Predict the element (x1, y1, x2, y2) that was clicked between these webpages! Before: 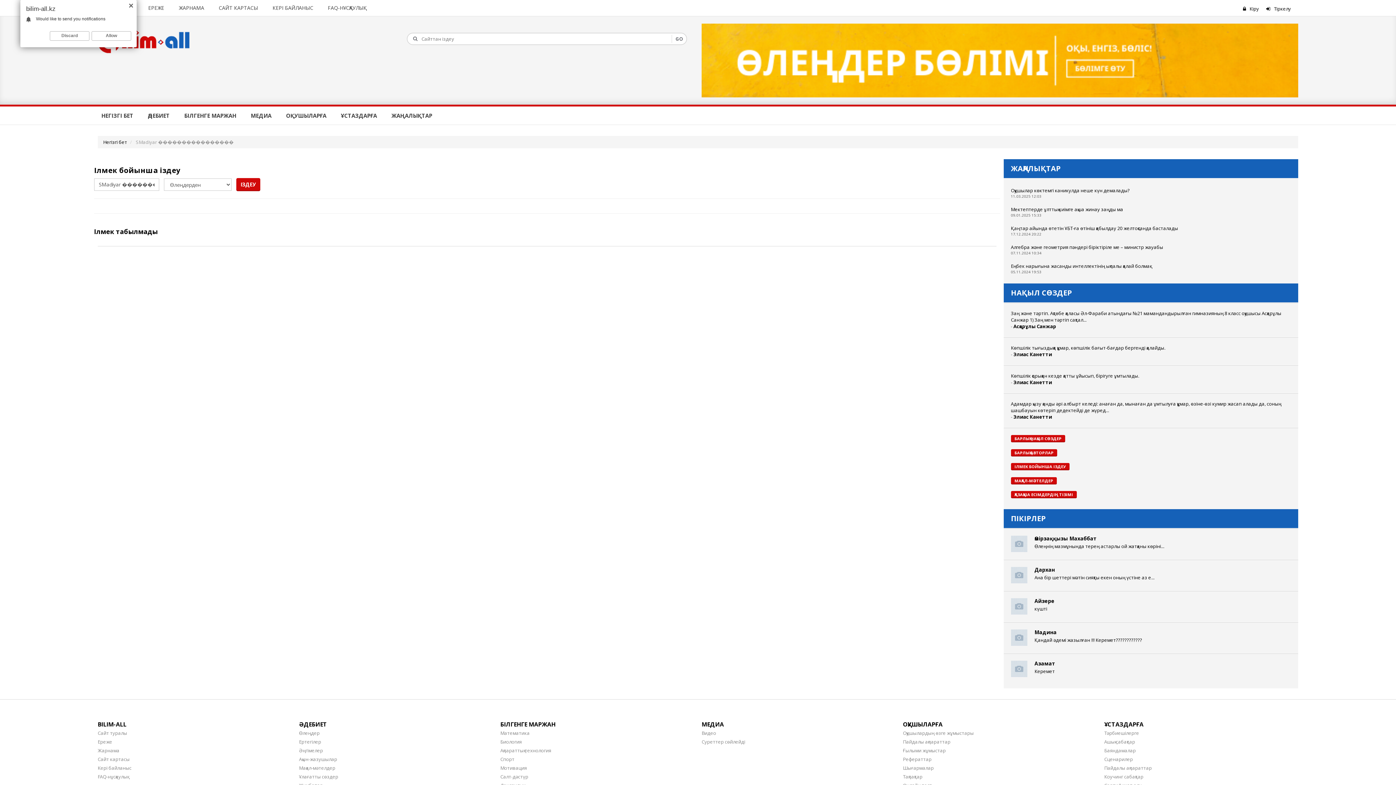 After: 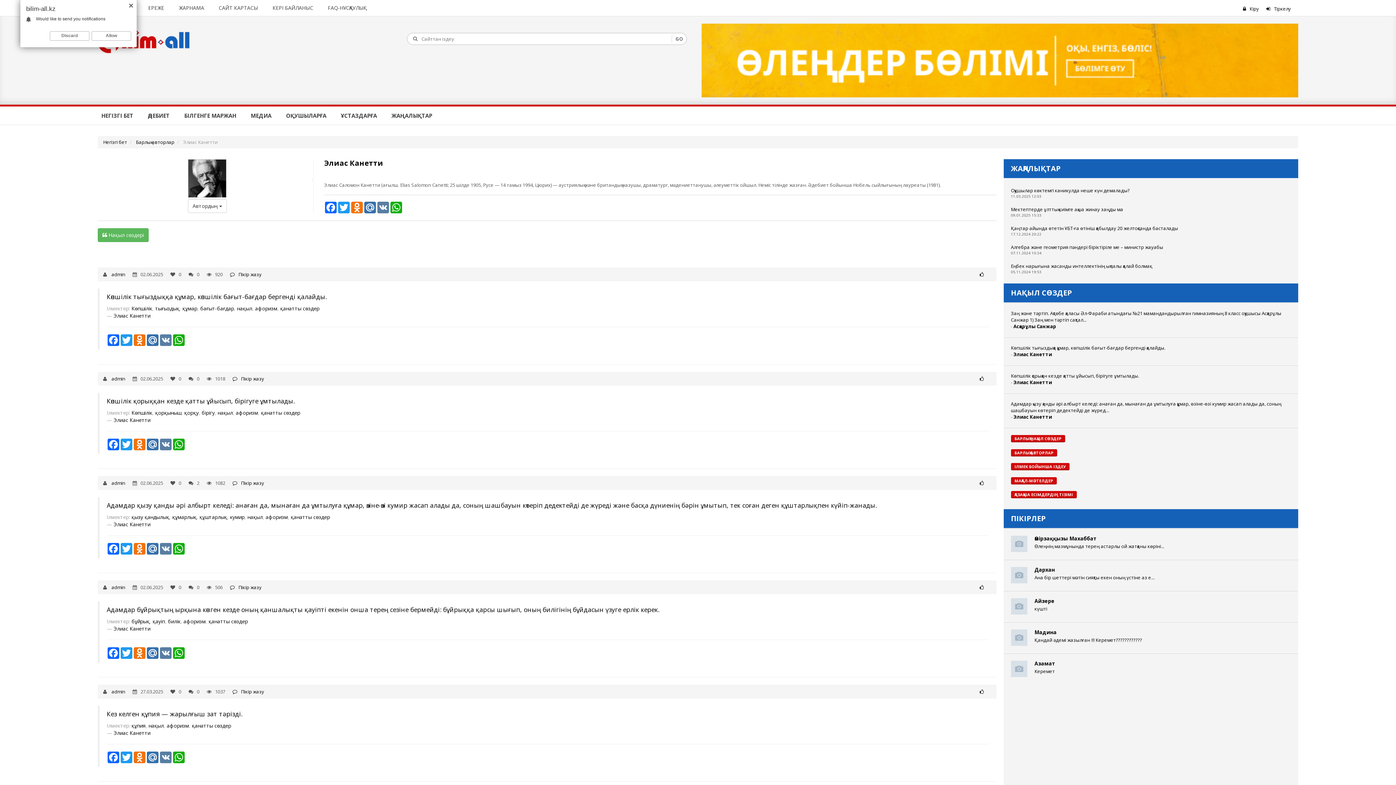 Action: bbox: (1013, 413, 1052, 420) label: Элиас Канетти